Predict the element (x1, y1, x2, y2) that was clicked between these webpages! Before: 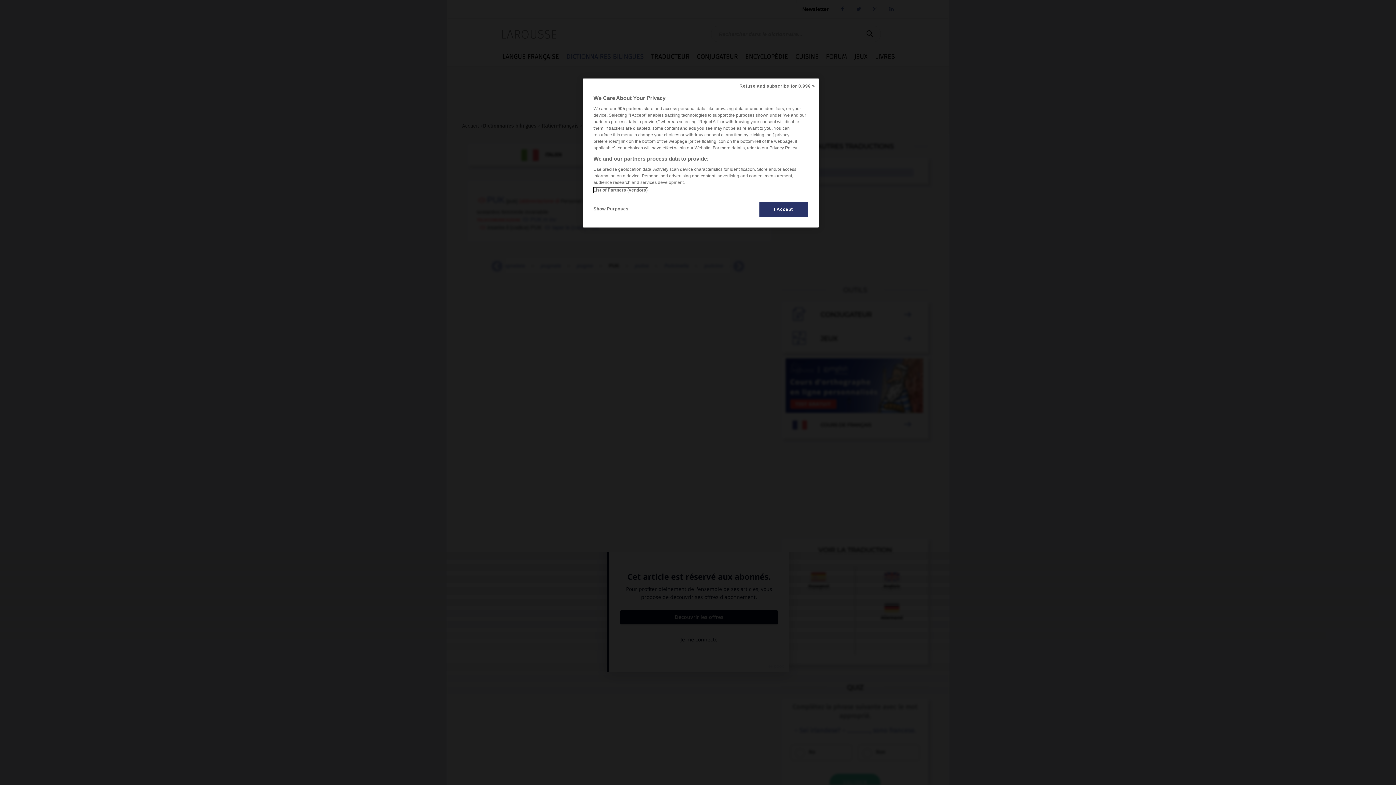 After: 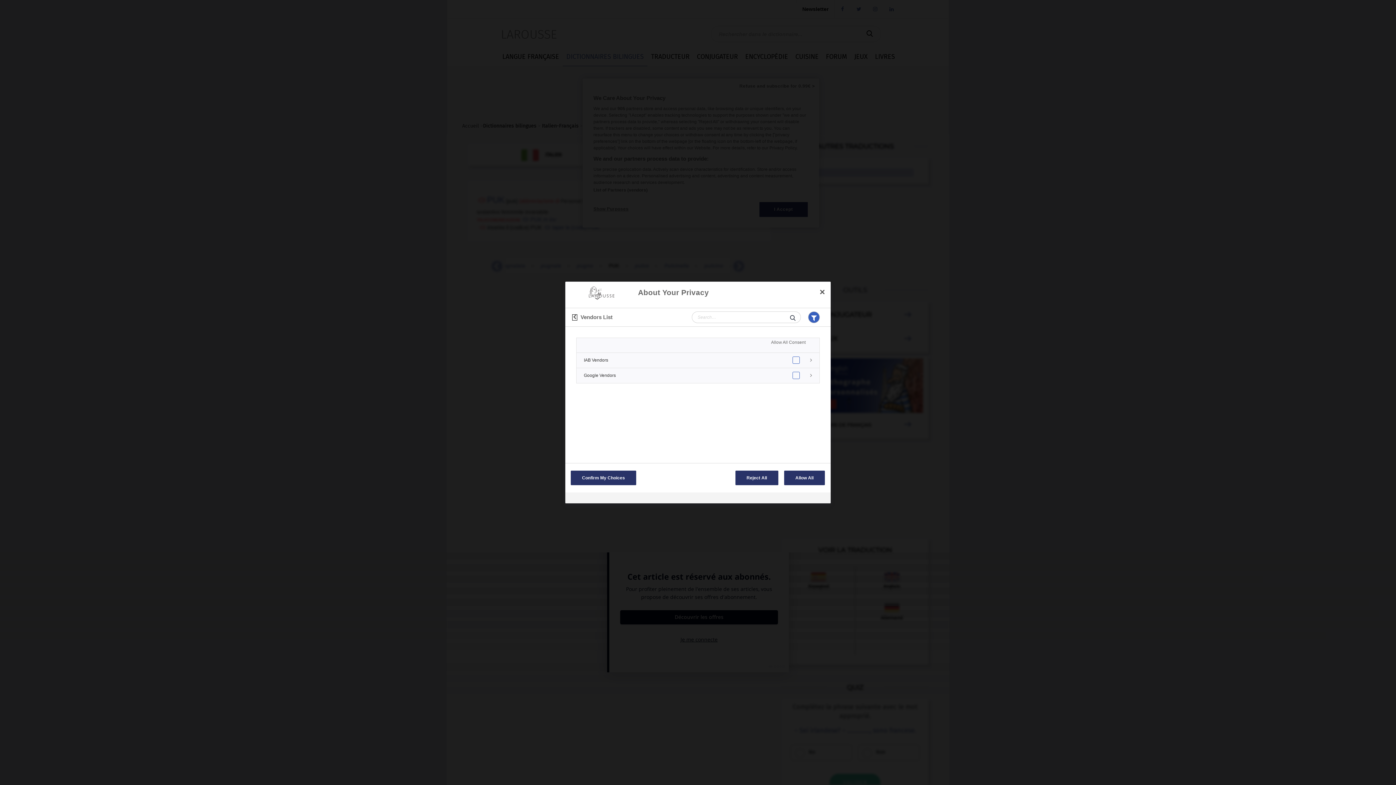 Action: label: List of Partners (vendors) bbox: (593, 187, 647, 192)